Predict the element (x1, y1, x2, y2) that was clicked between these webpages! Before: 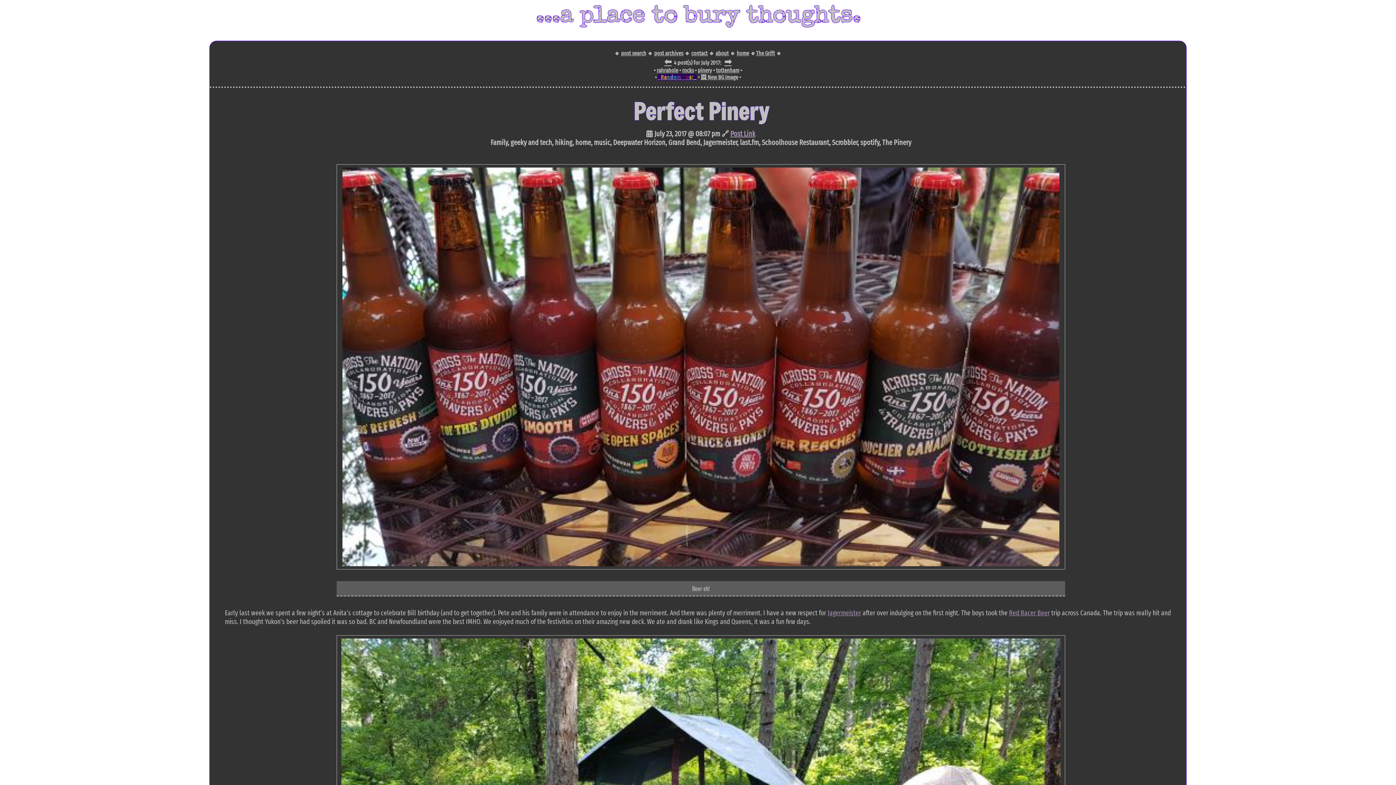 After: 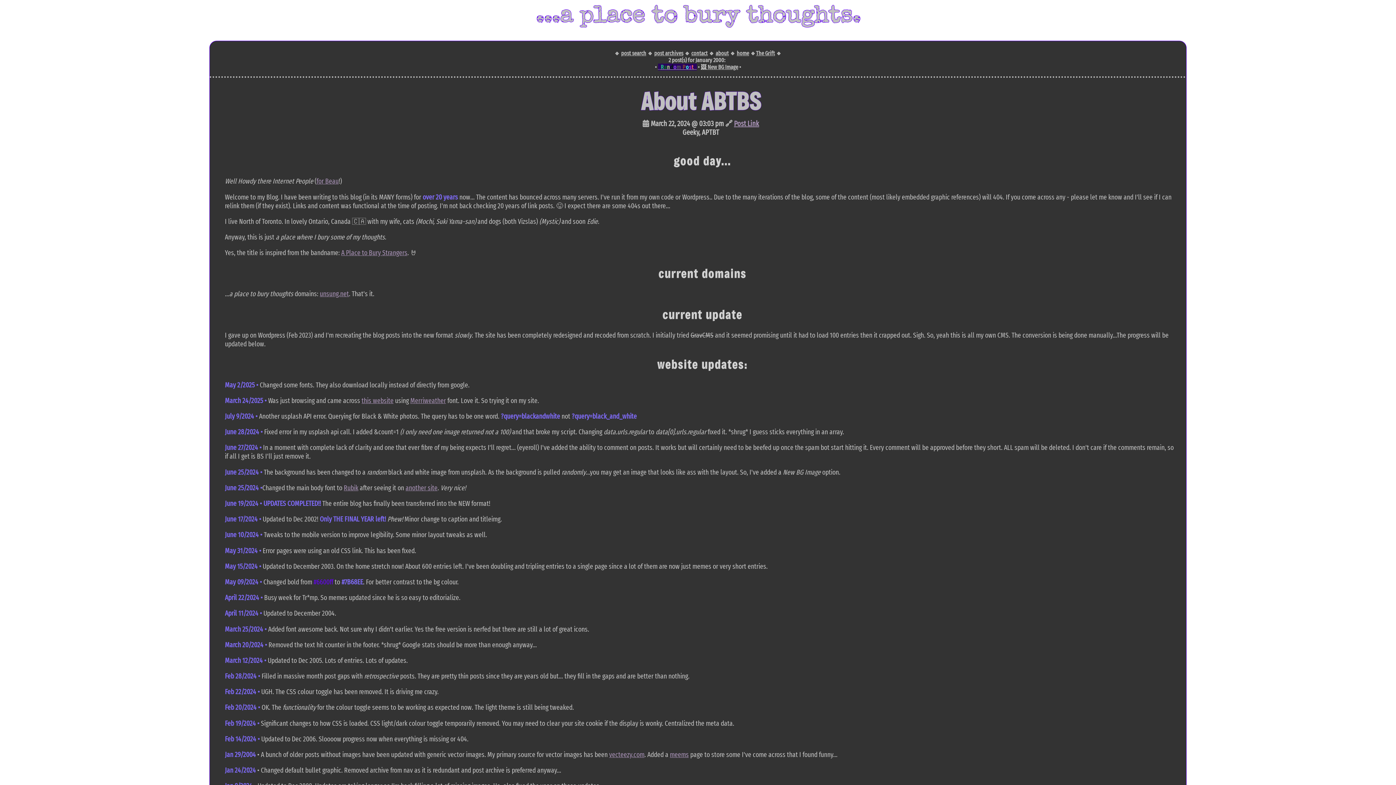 Action: label: about bbox: (715, 49, 728, 56)